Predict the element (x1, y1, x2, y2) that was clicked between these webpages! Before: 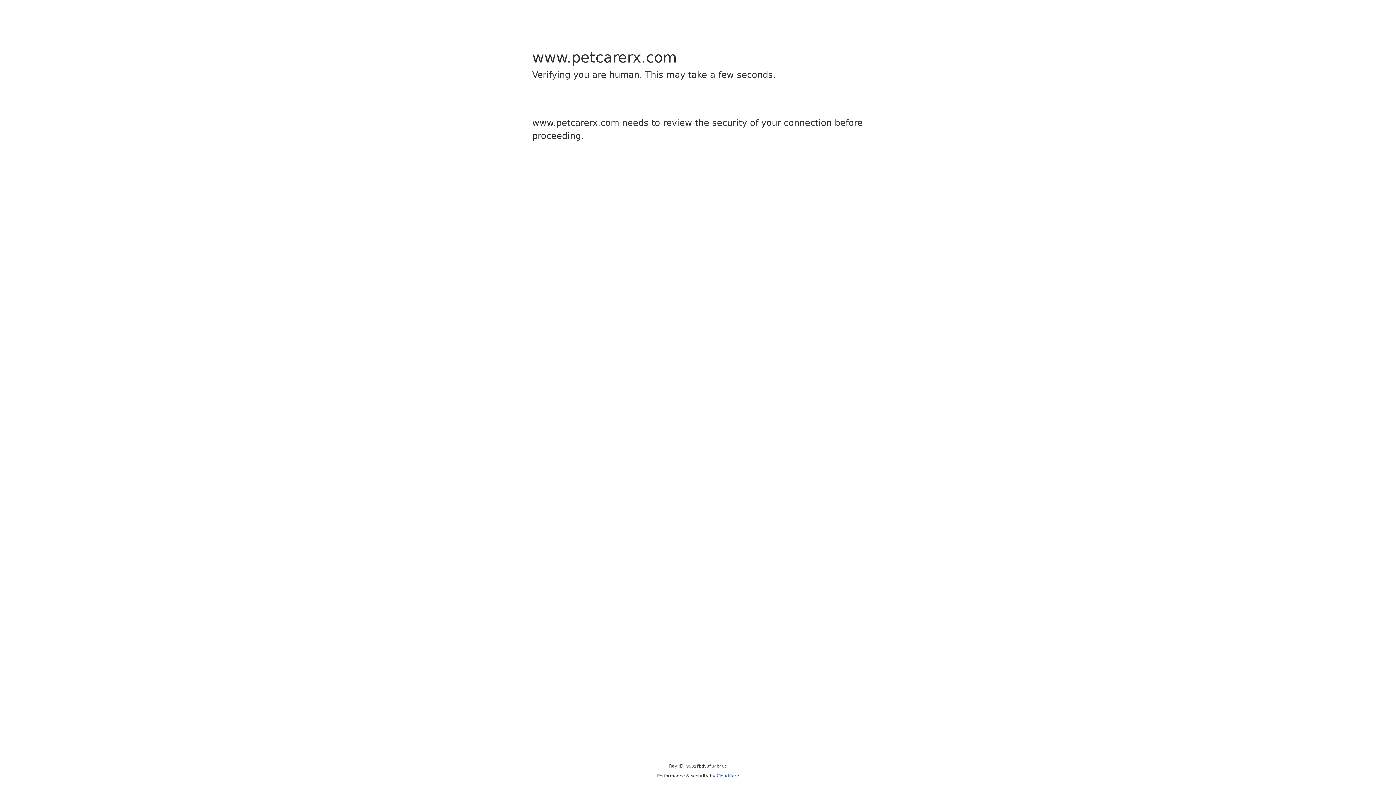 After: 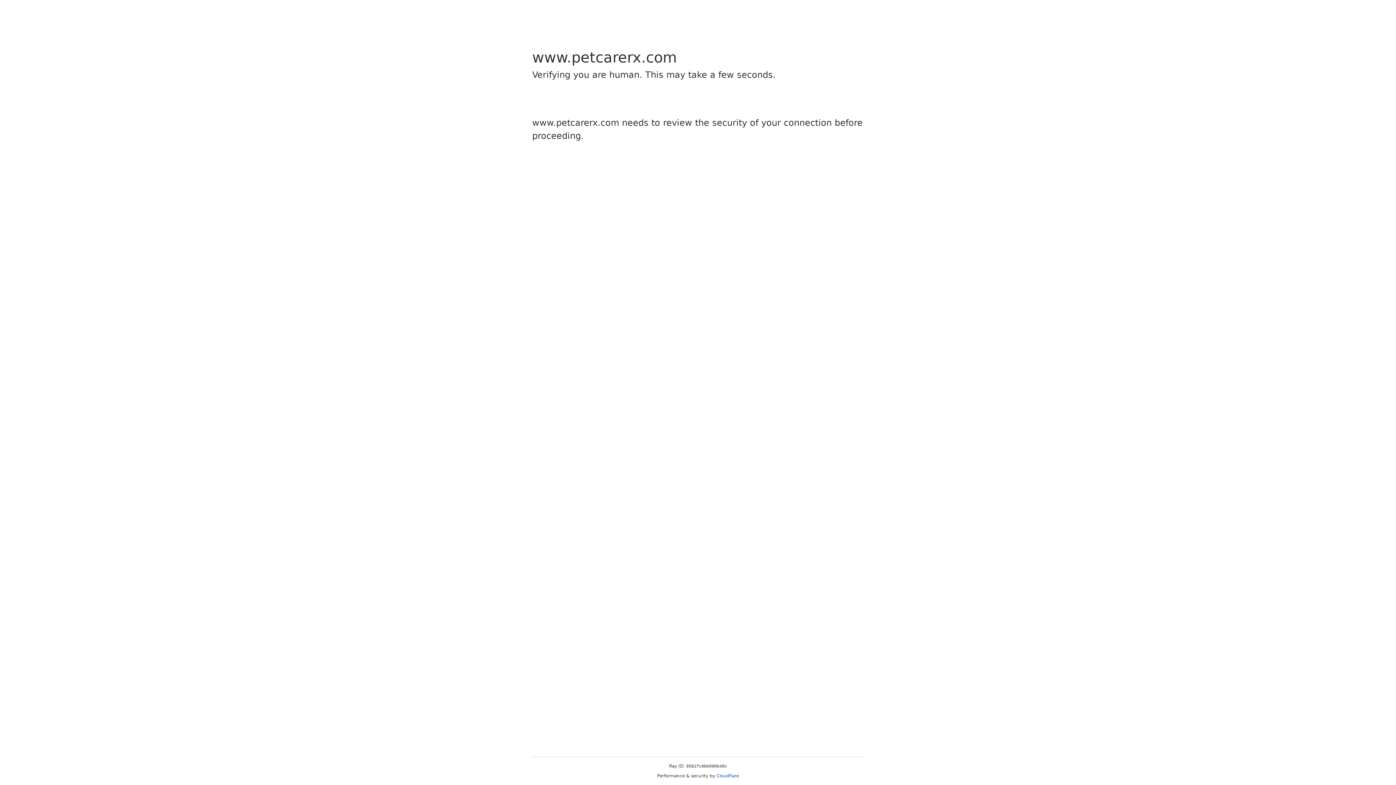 Action: bbox: (716, 773, 739, 778) label: Cloudflare